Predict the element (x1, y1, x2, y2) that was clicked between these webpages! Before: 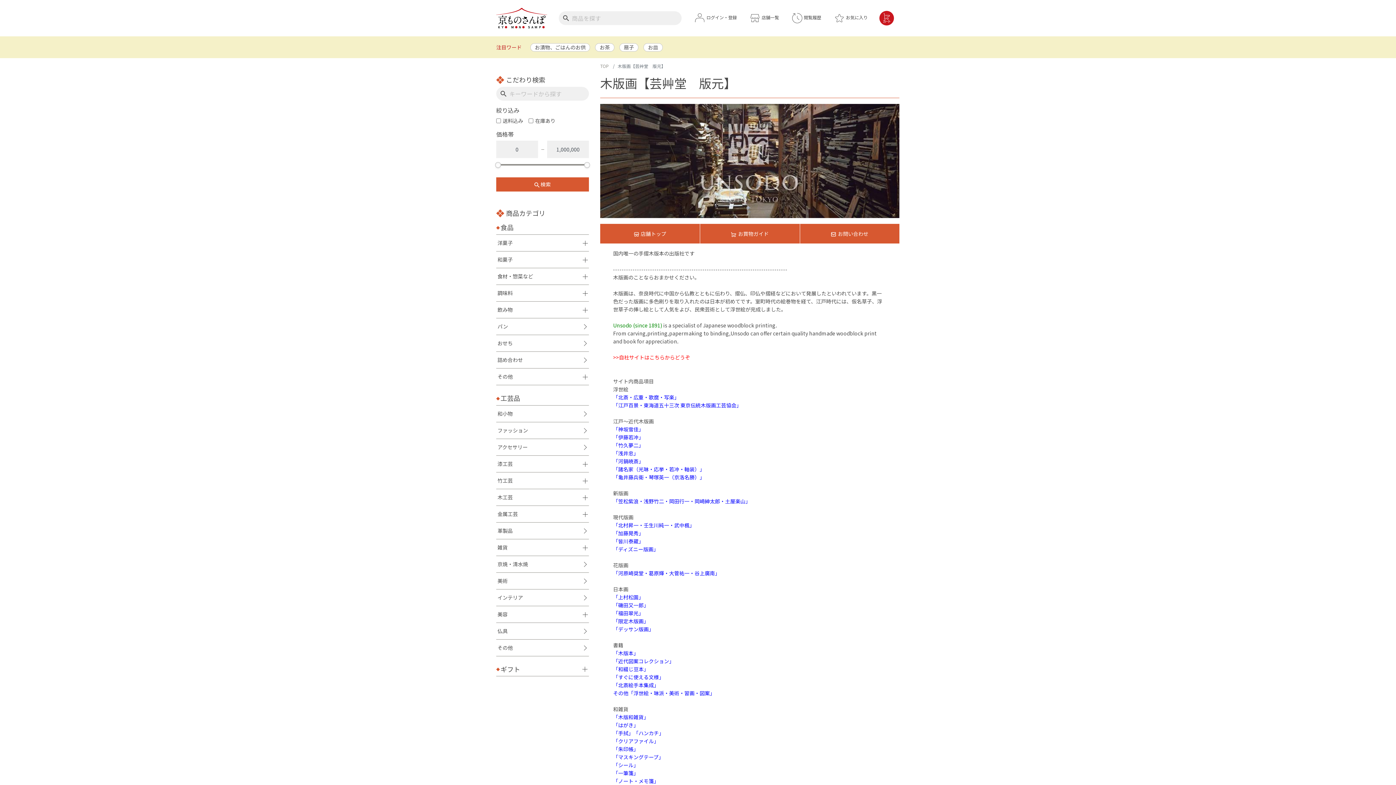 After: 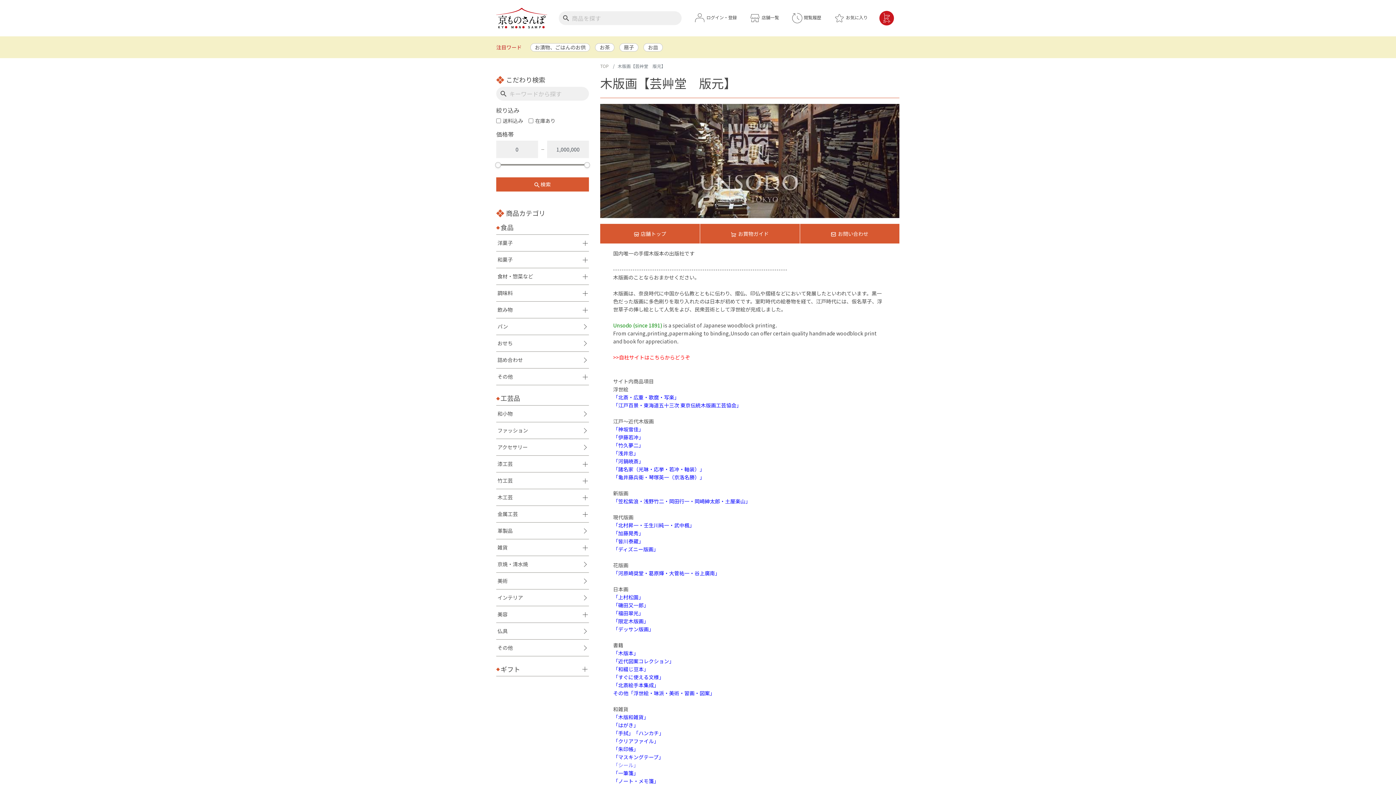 Action: bbox: (613, 761, 886, 769) label: 「シール」